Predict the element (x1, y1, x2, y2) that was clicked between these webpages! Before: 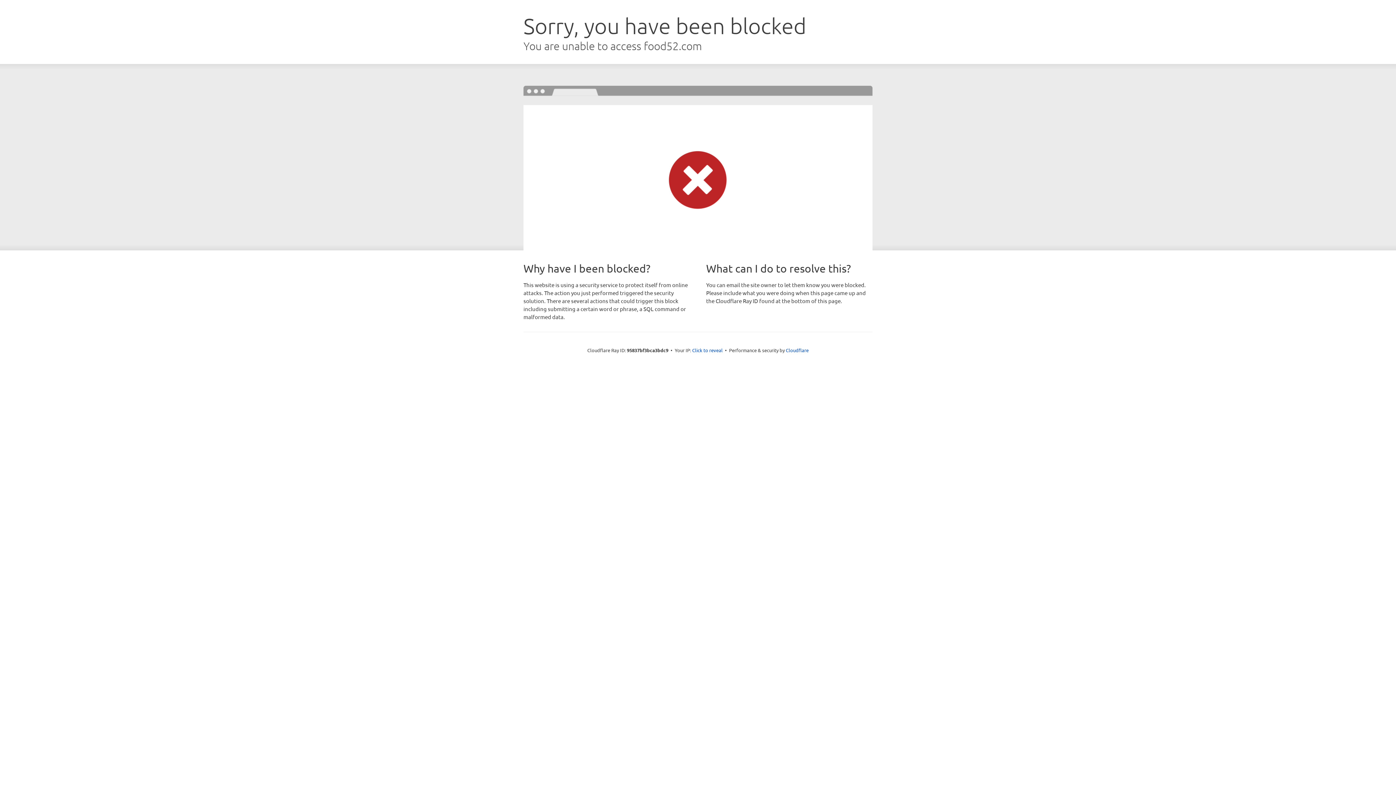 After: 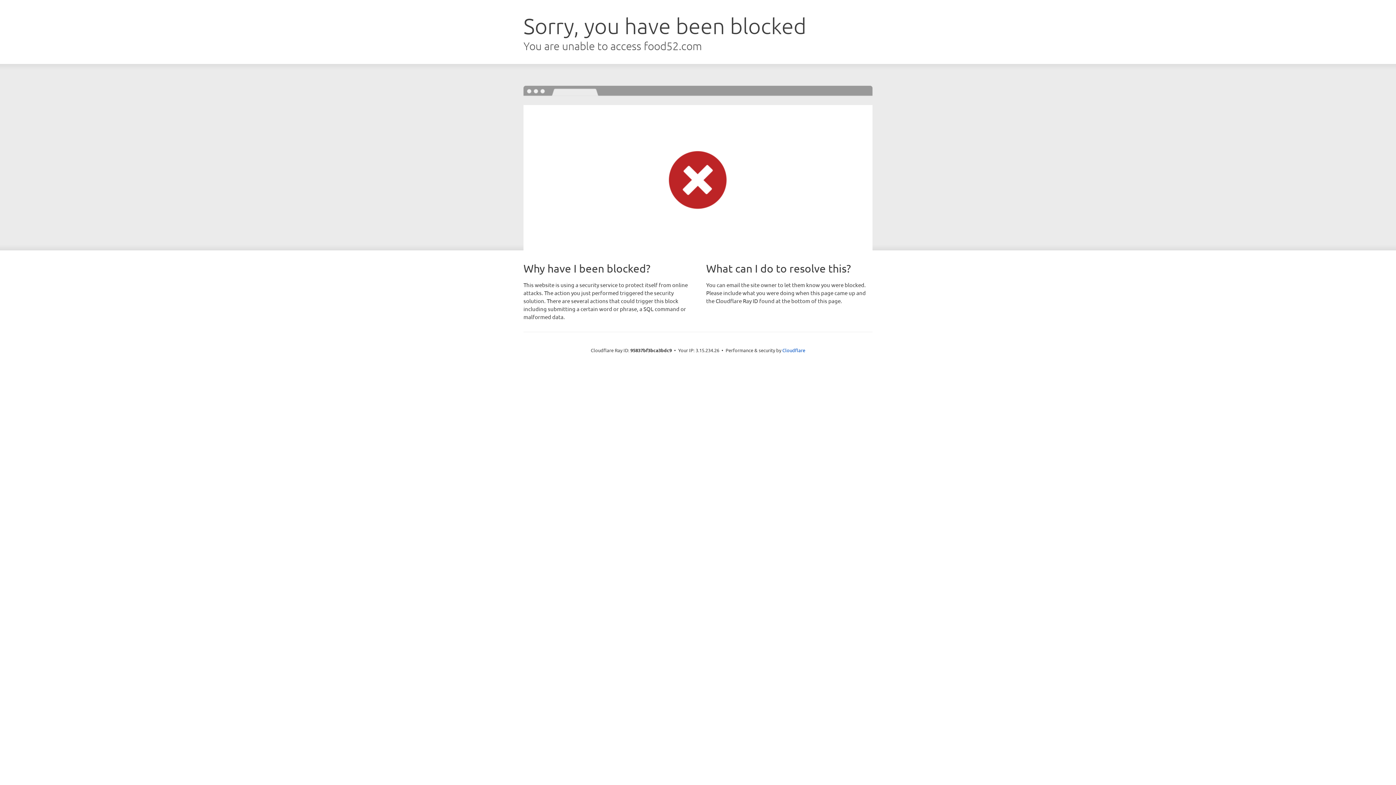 Action: bbox: (692, 346, 722, 353) label: Click to reveal